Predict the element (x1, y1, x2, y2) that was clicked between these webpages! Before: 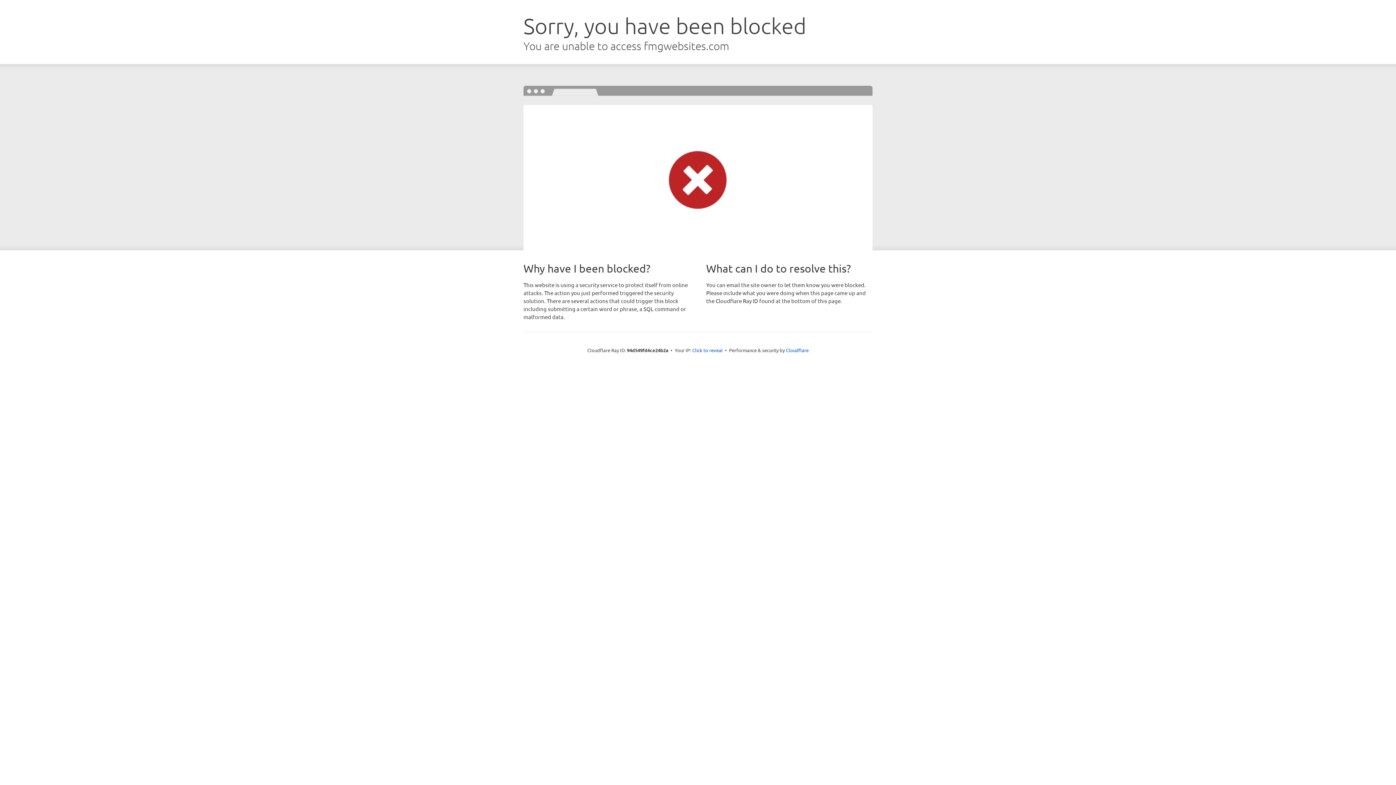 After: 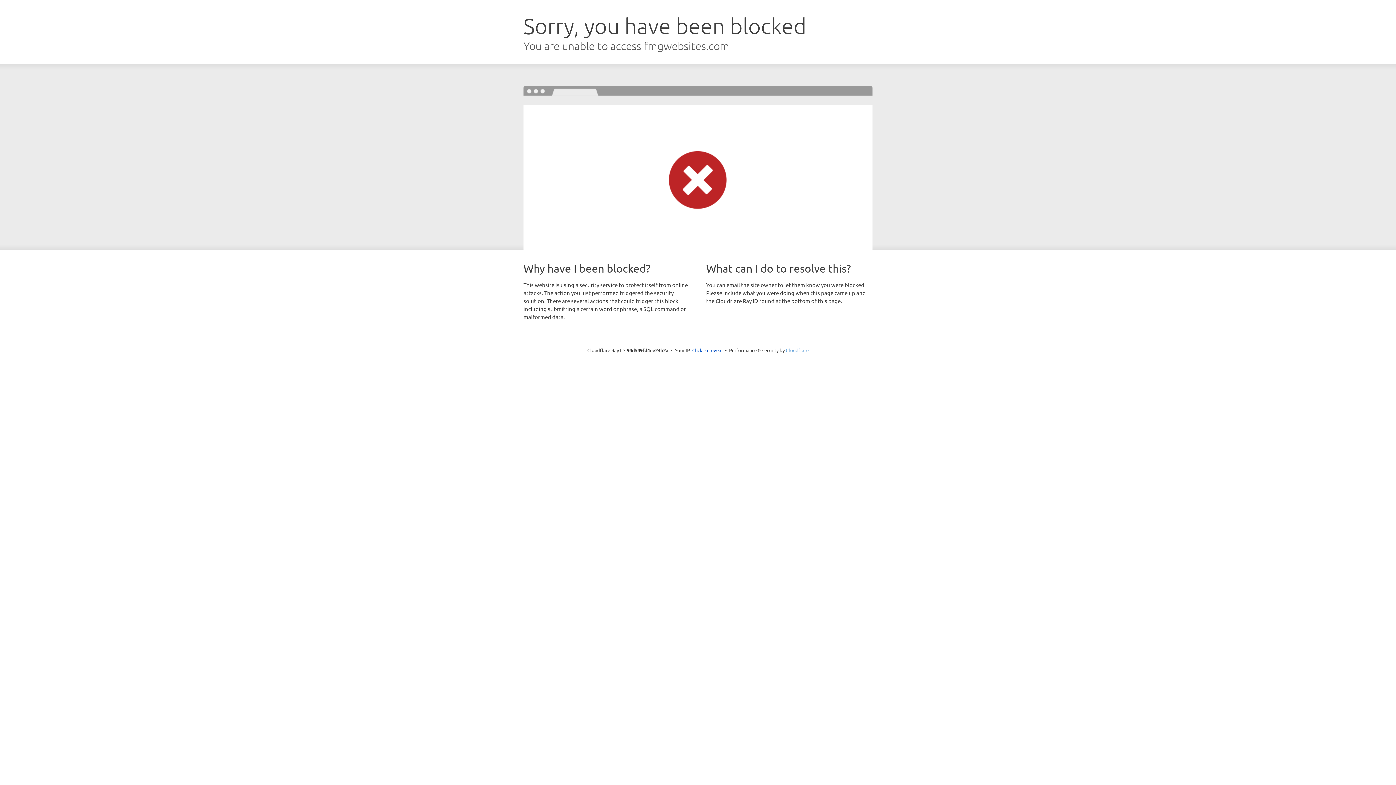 Action: label: Cloudflare bbox: (786, 347, 808, 353)